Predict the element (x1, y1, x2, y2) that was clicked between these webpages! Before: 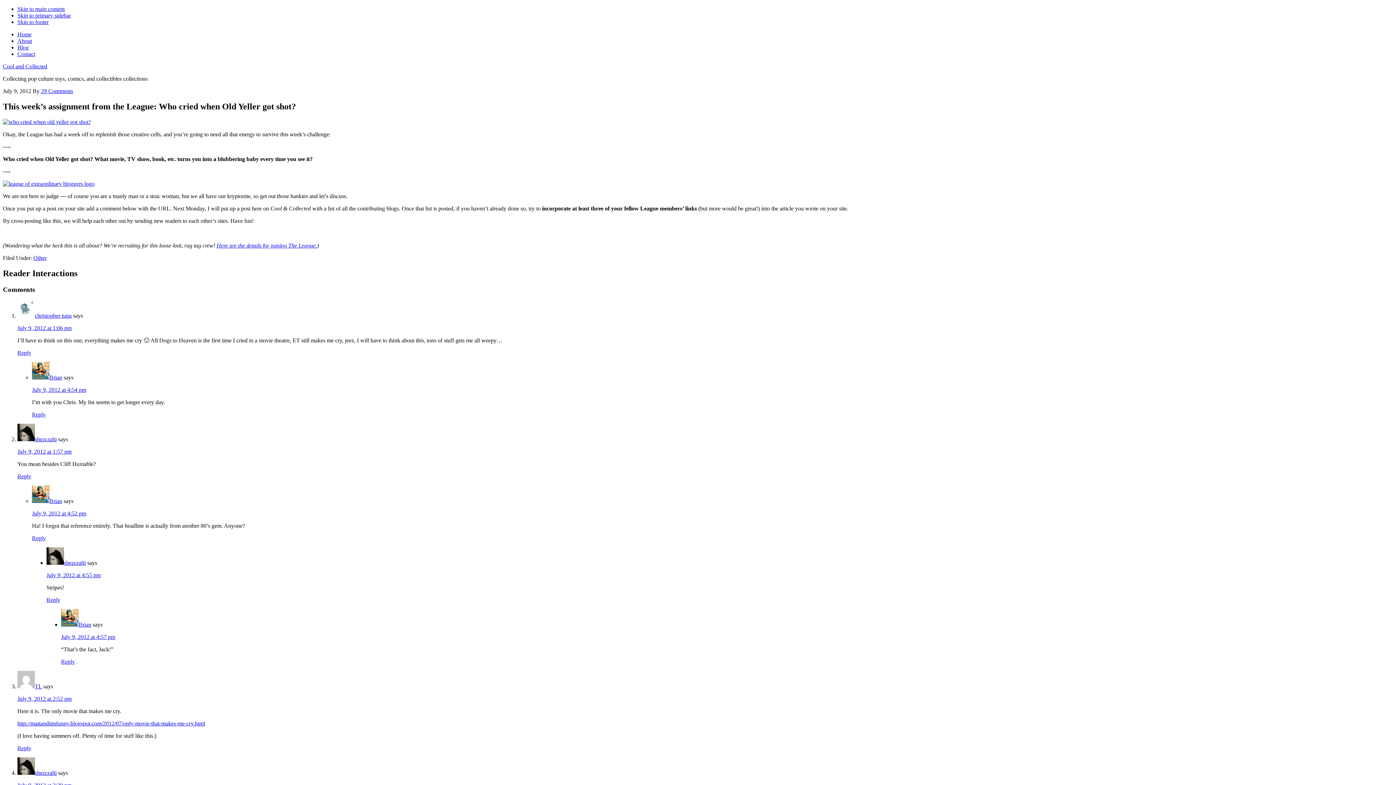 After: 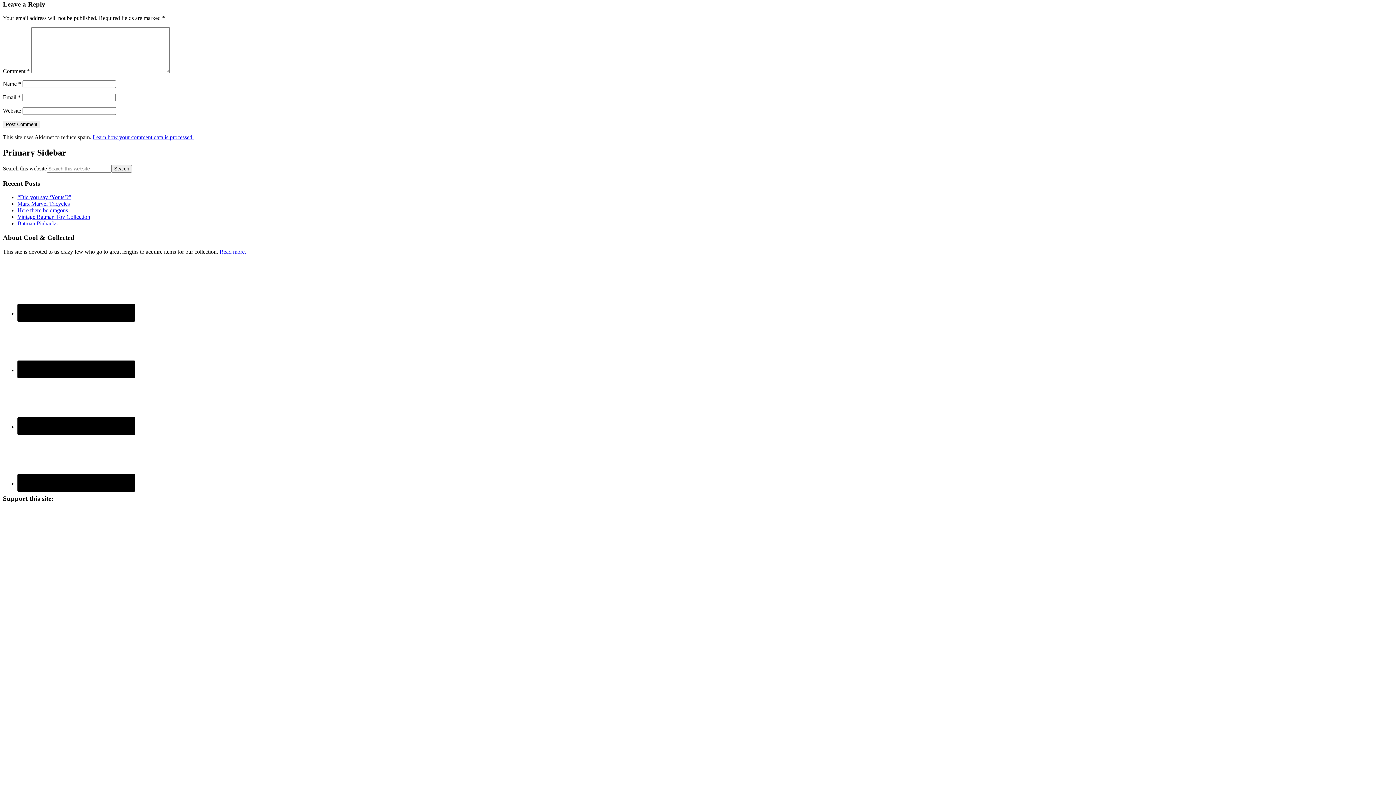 Action: bbox: (17, 745, 31, 751) label: Reply to TL